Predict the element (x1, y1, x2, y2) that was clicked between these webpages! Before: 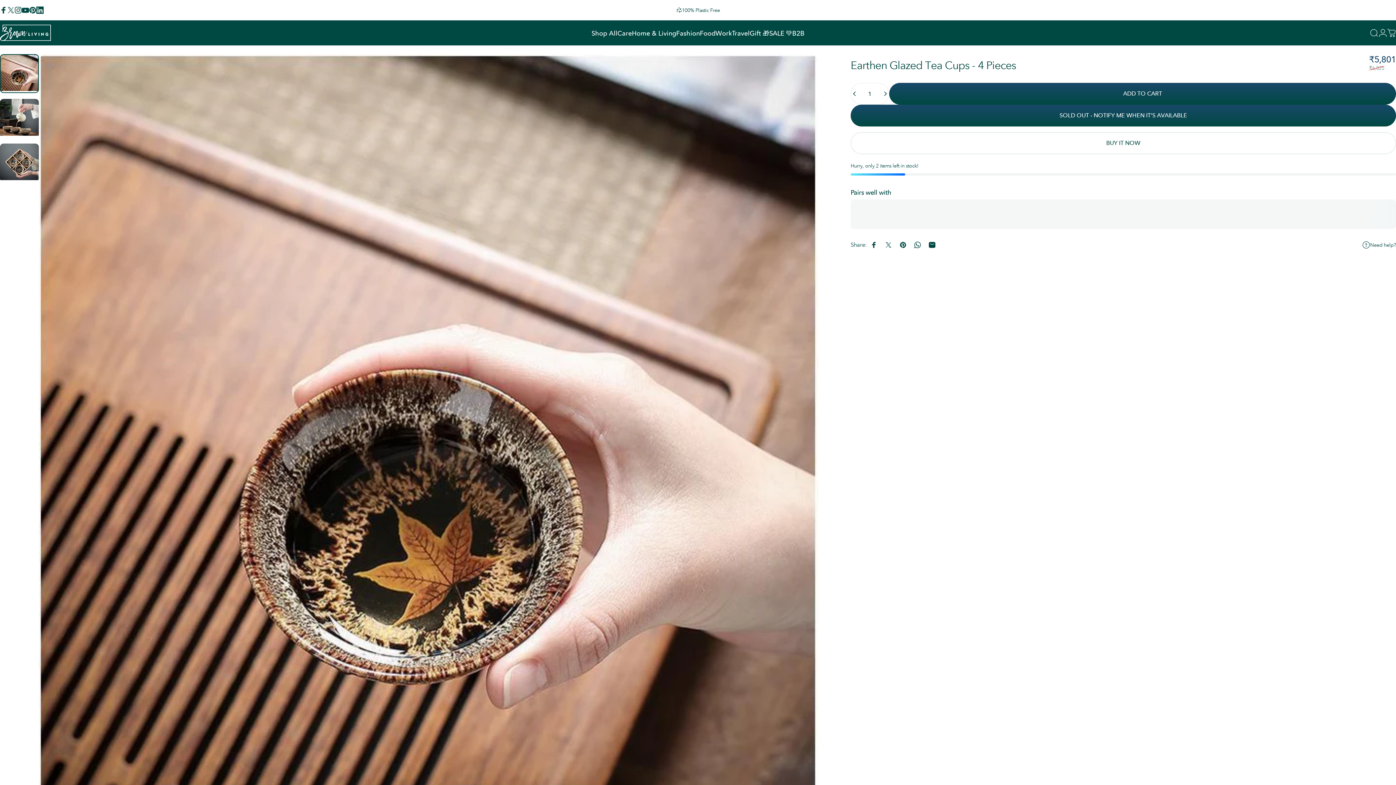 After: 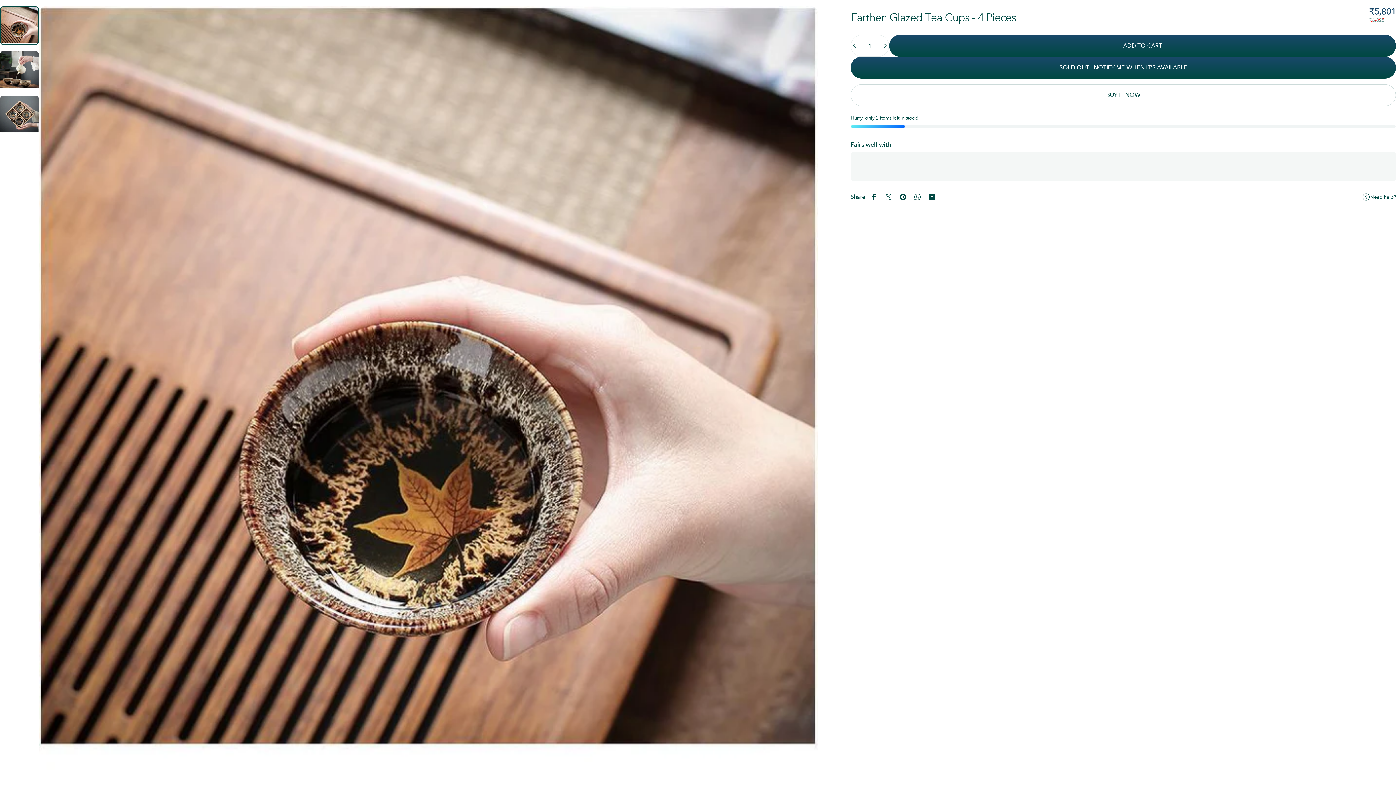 Action: label: Open media 1 in modal bbox: (38, 54, 818, 833)